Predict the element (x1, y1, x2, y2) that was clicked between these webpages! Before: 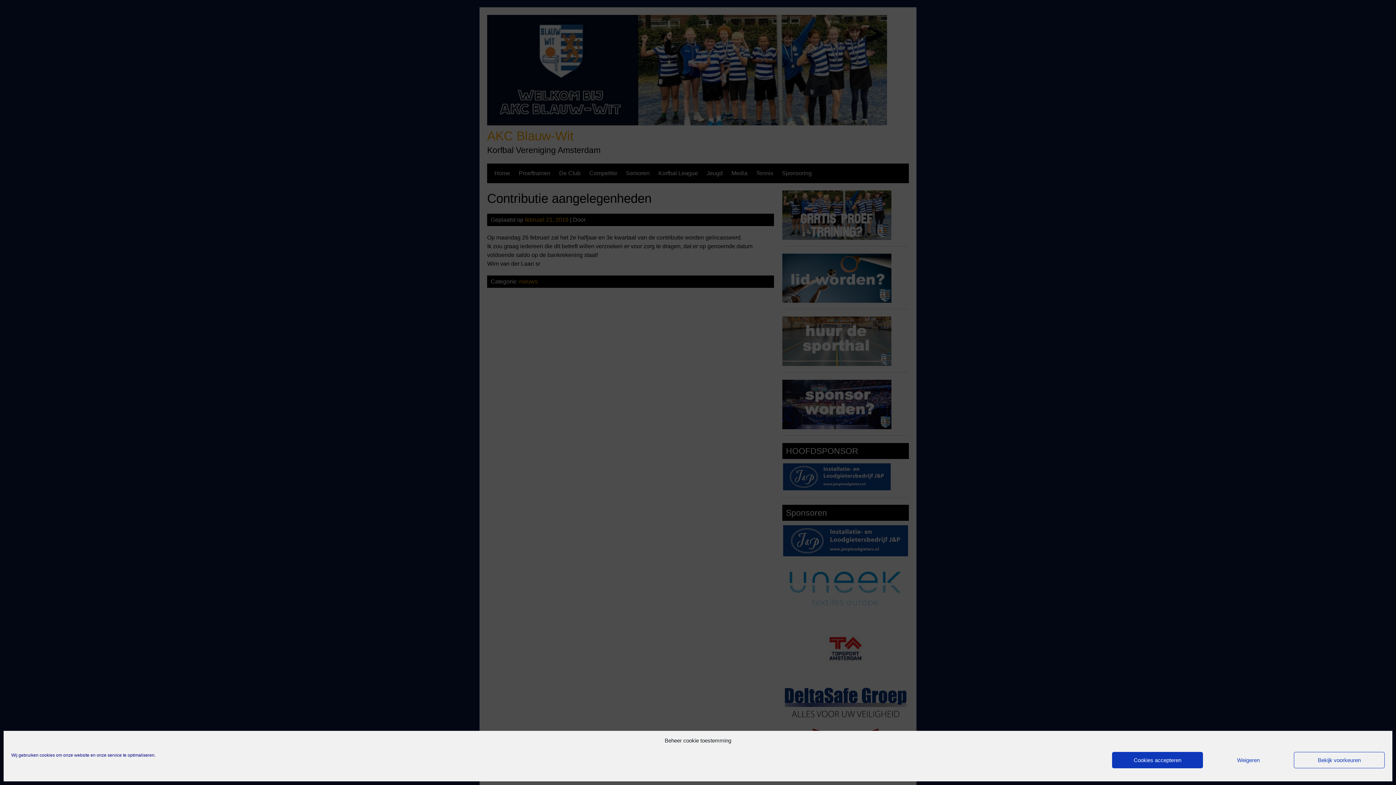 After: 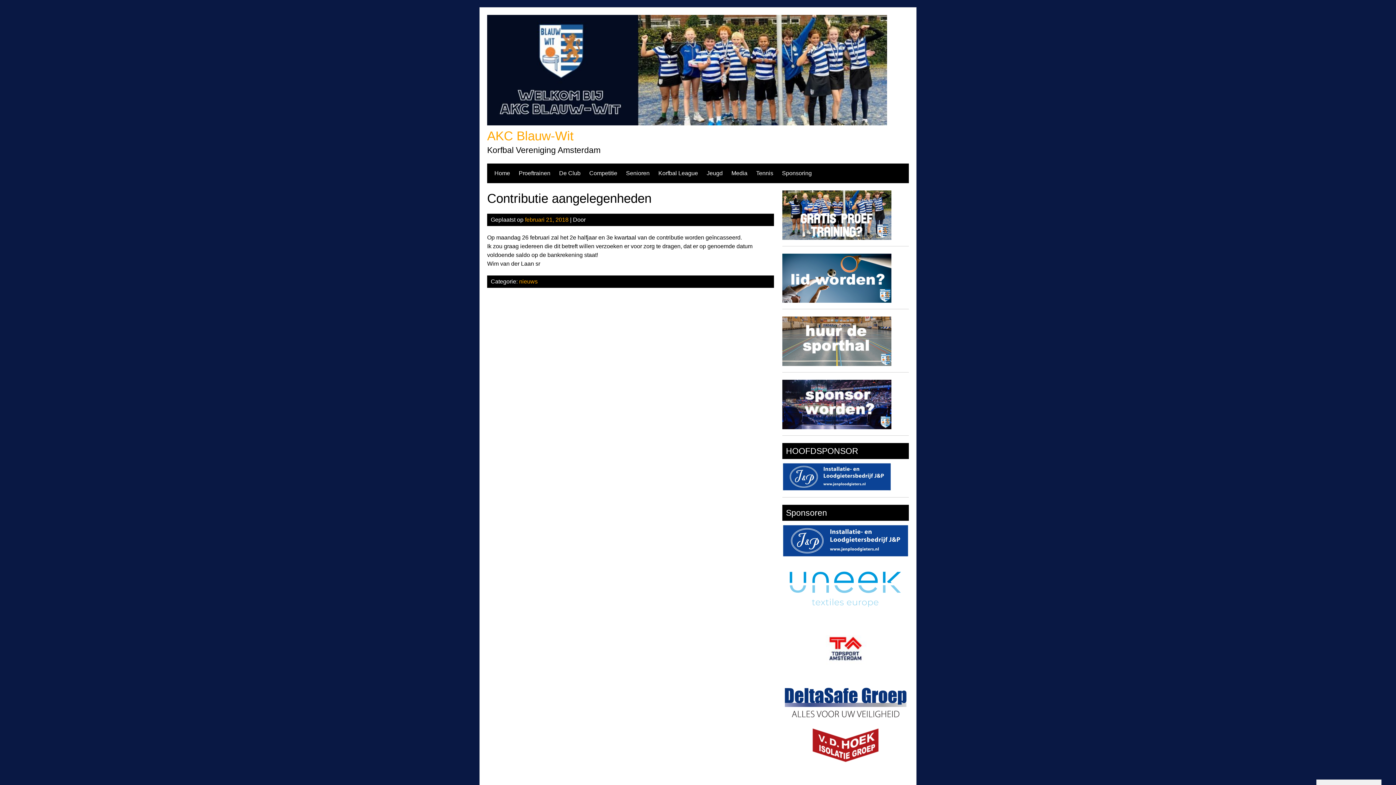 Action: label: Weigeren bbox: (1203, 752, 1294, 768)